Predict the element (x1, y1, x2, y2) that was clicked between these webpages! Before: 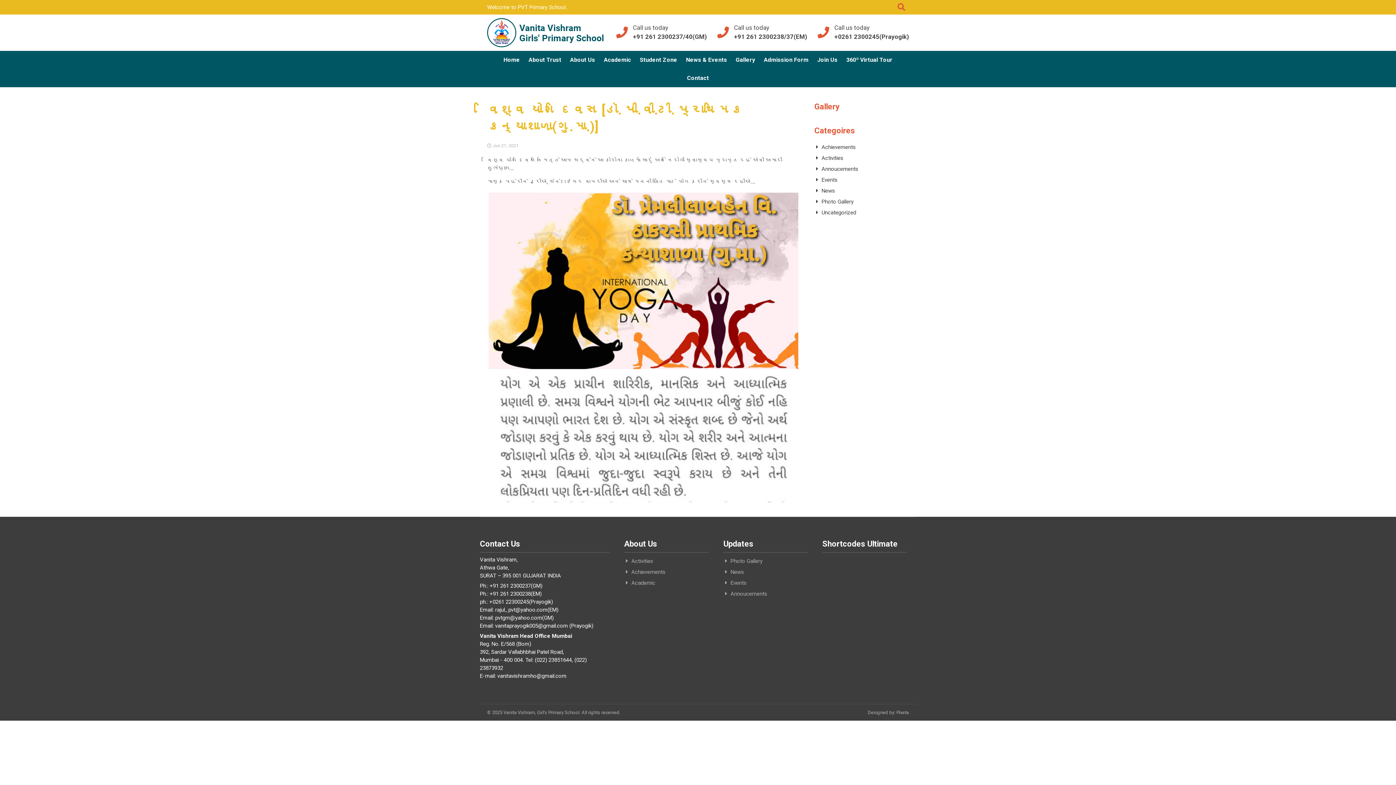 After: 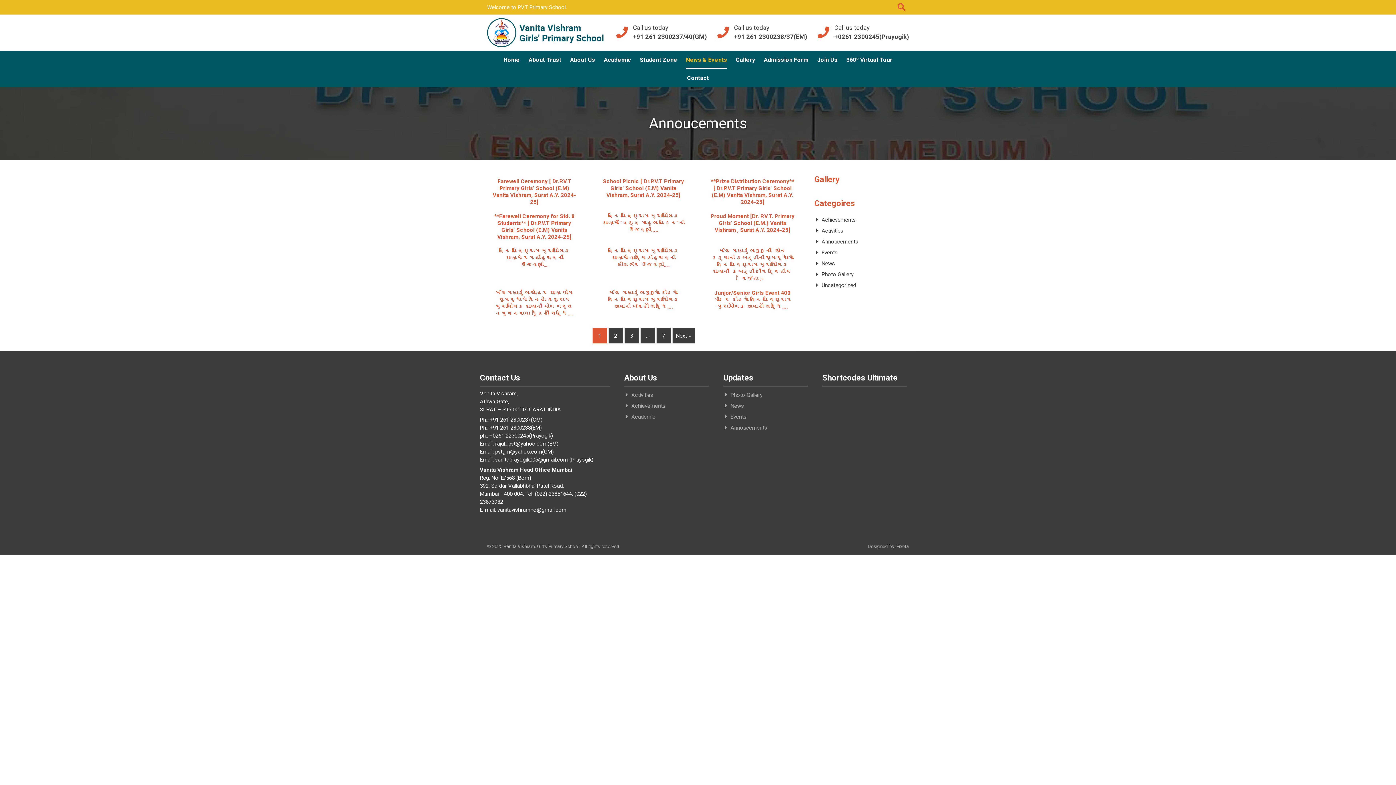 Action: label: Annoucements bbox: (814, 163, 909, 174)